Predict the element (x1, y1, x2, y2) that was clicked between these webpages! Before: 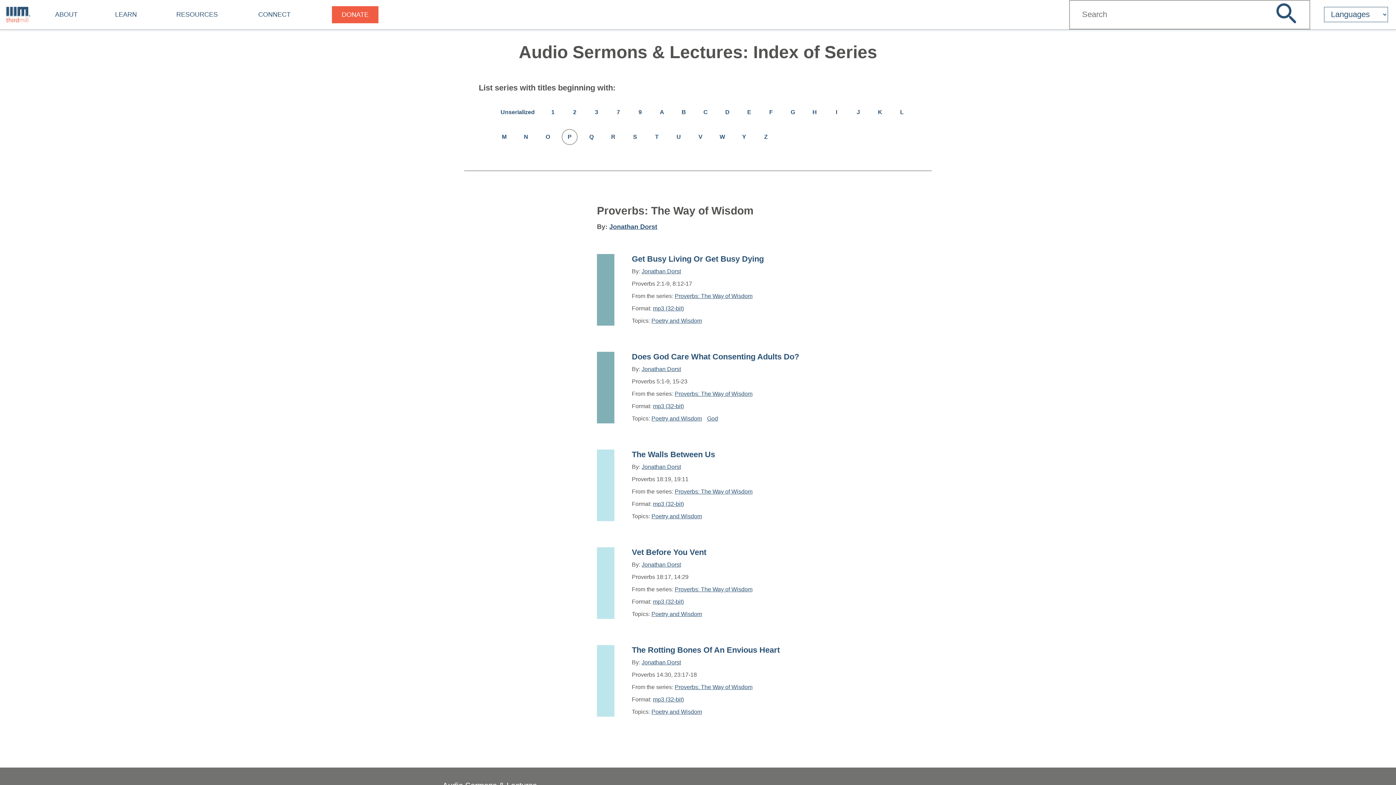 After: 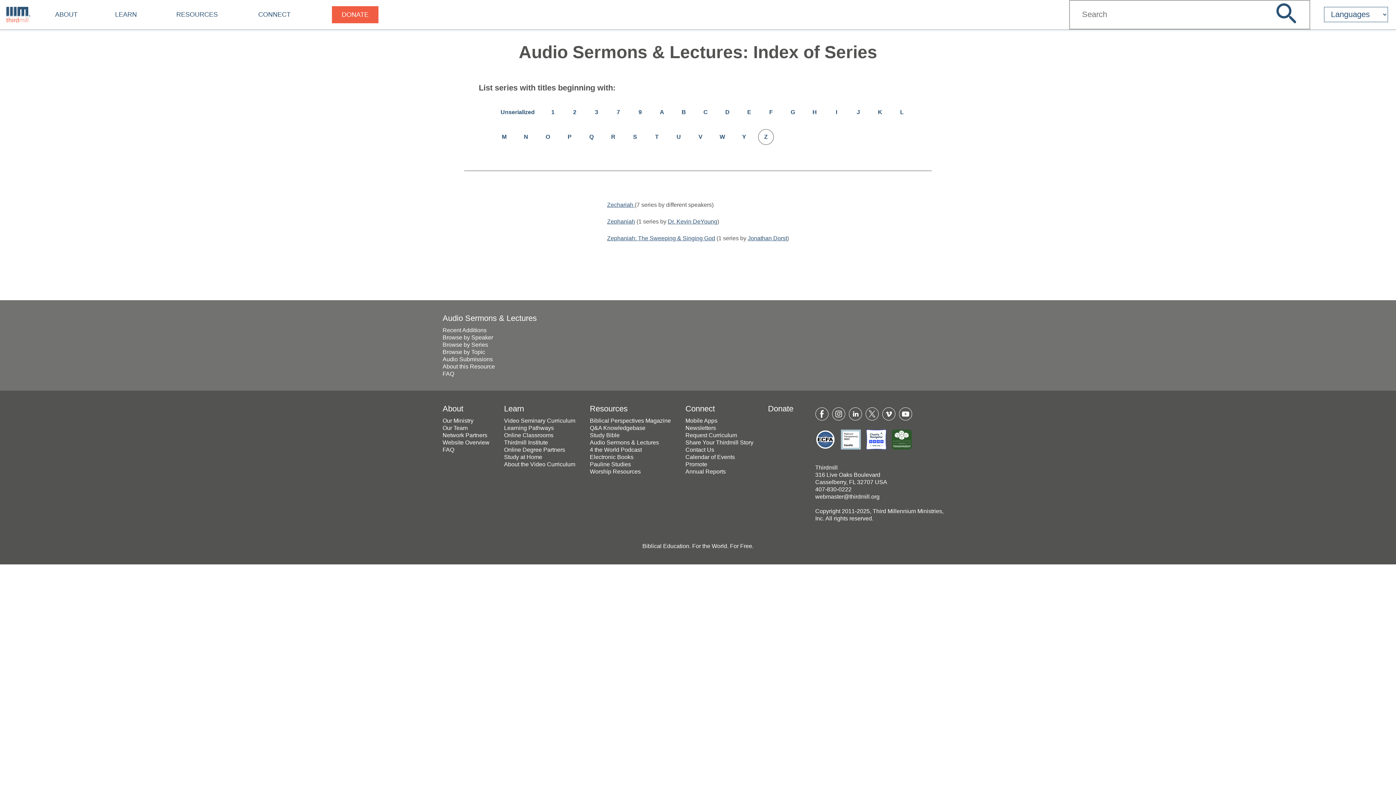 Action: bbox: (758, 129, 773, 144) label: Z